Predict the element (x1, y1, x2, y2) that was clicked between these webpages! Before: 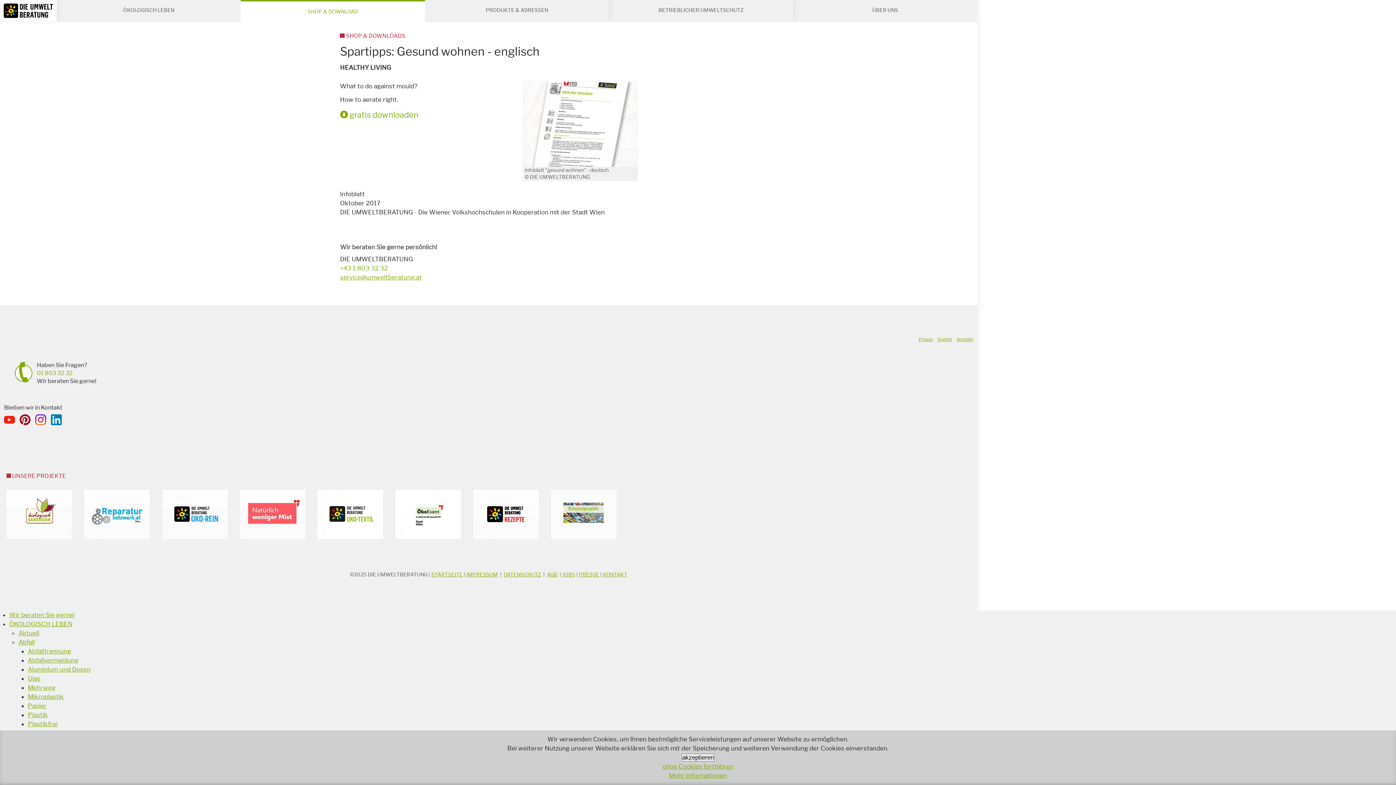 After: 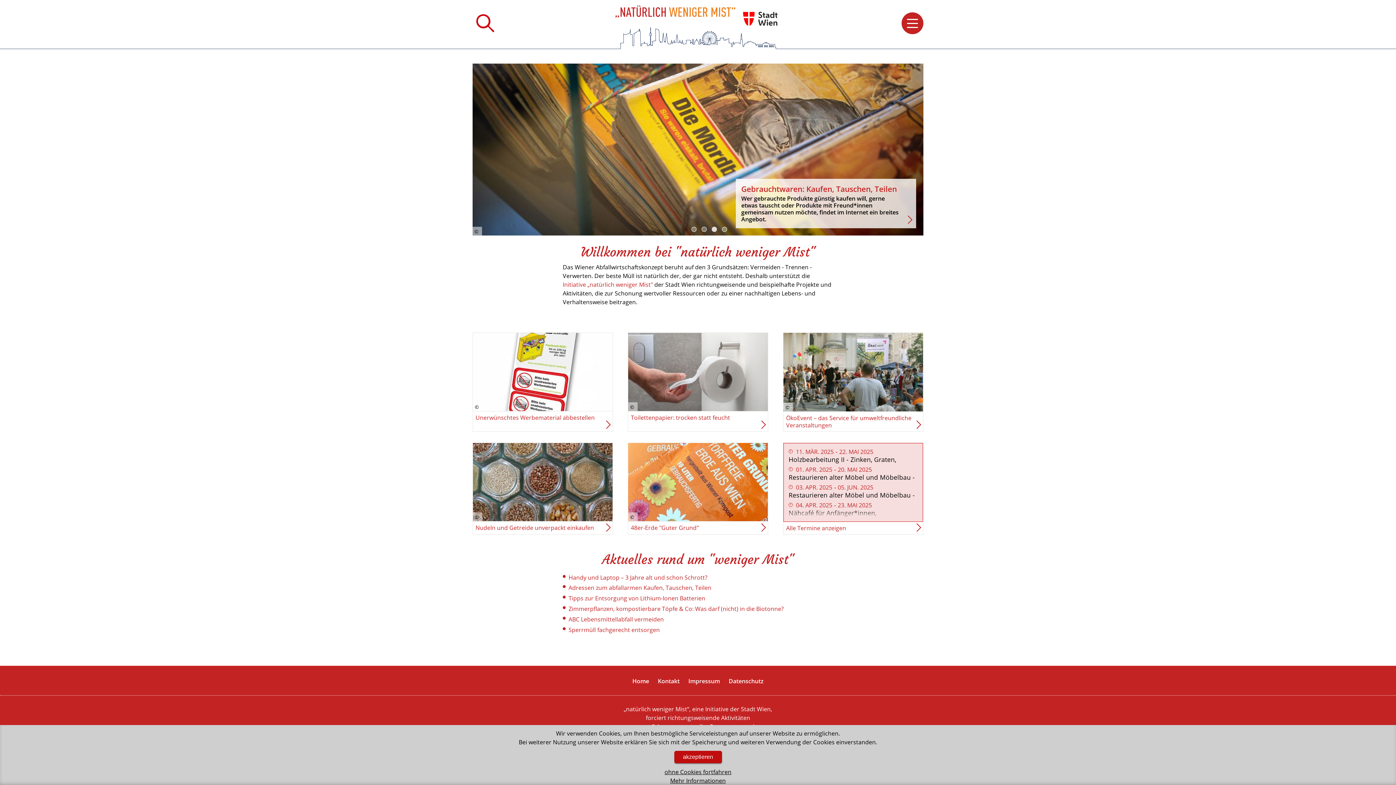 Action: bbox: (239, 490, 305, 539)